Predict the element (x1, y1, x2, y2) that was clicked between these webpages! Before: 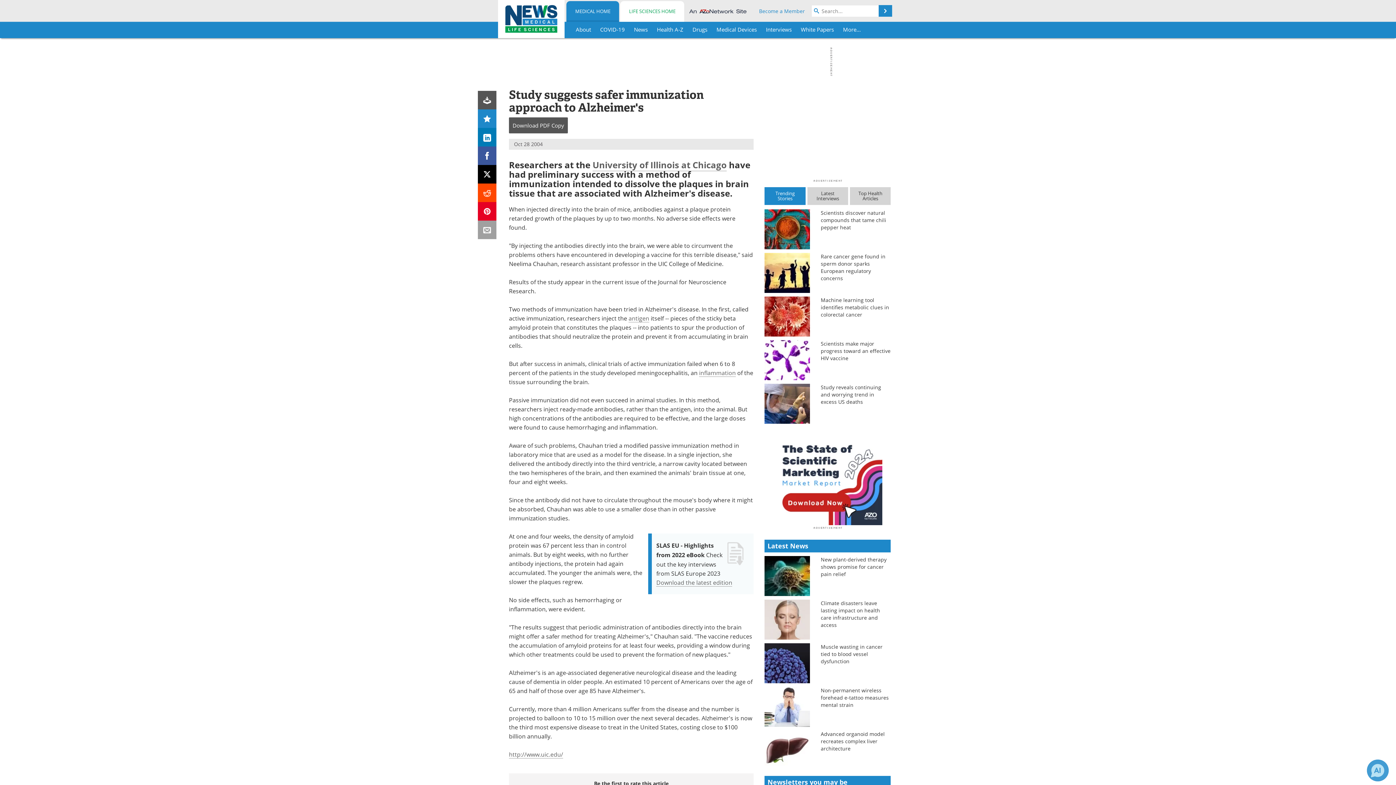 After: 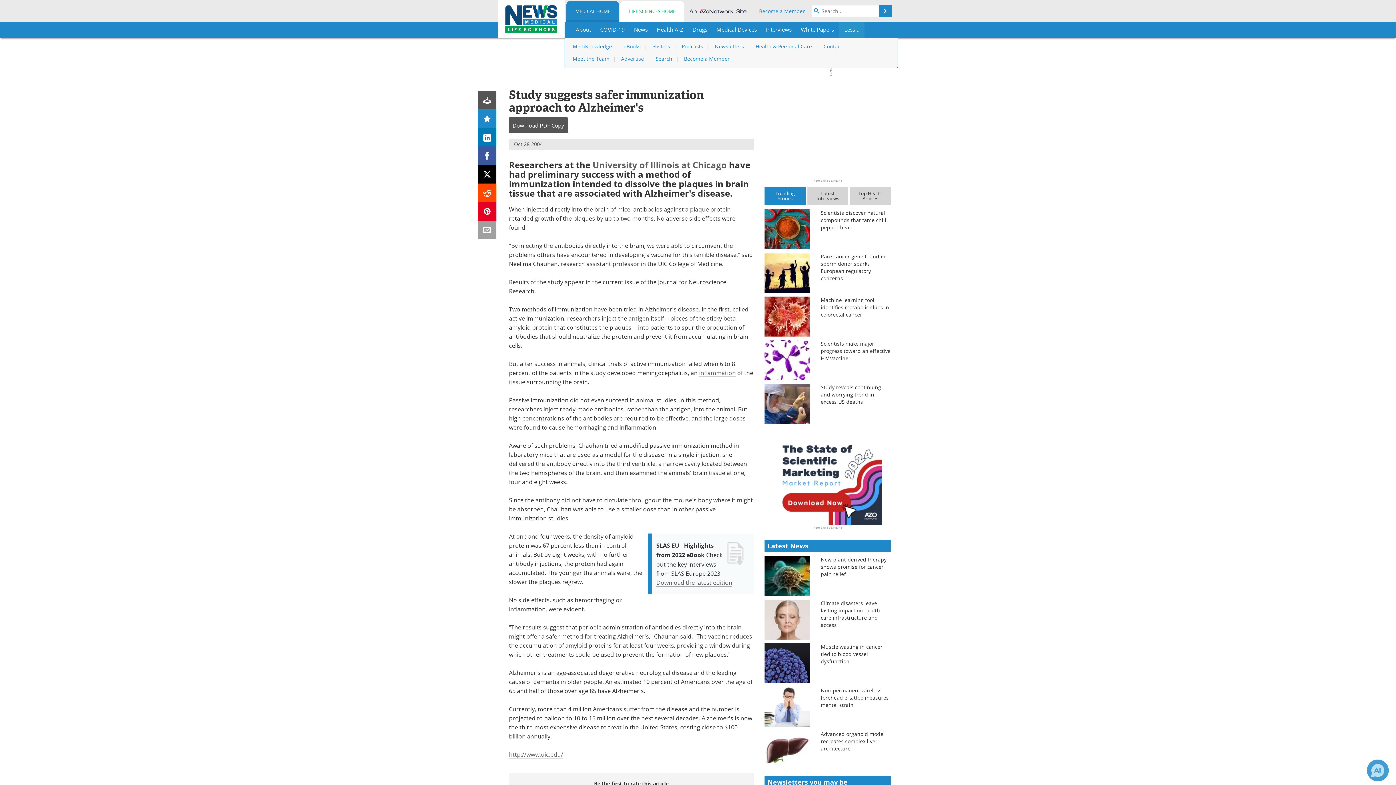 Action: bbox: (839, 21, 864, 38) label: More...